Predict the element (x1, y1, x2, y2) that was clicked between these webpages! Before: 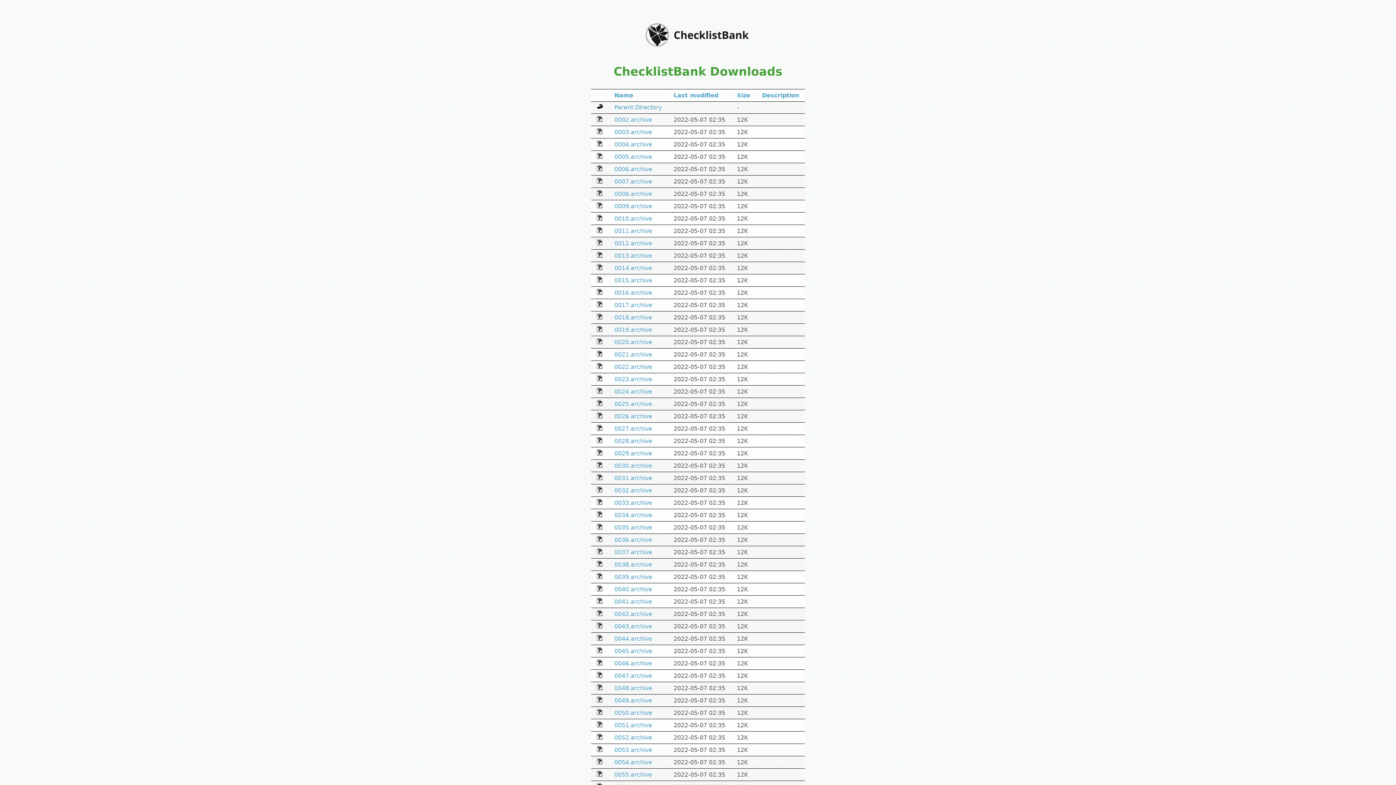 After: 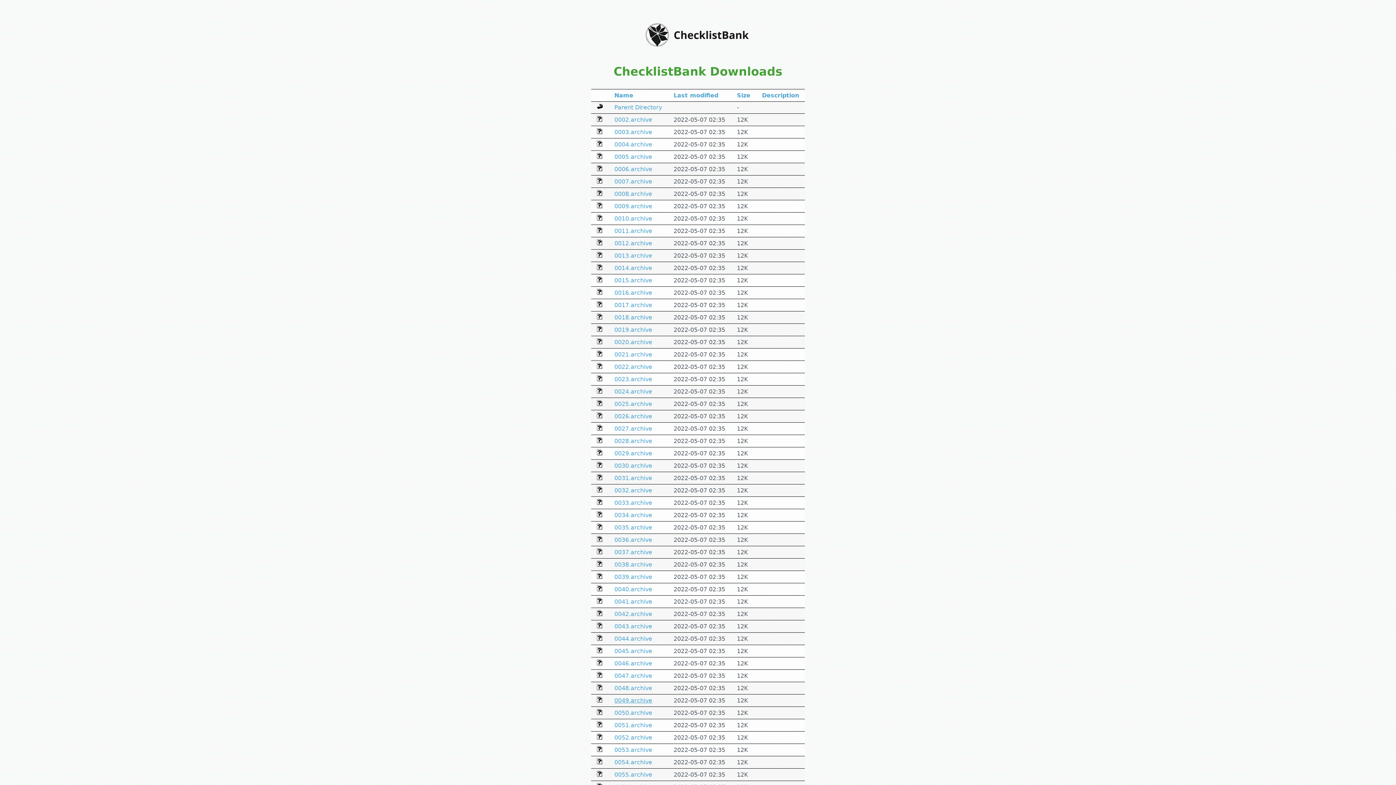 Action: label: 0049.archive bbox: (614, 697, 652, 704)